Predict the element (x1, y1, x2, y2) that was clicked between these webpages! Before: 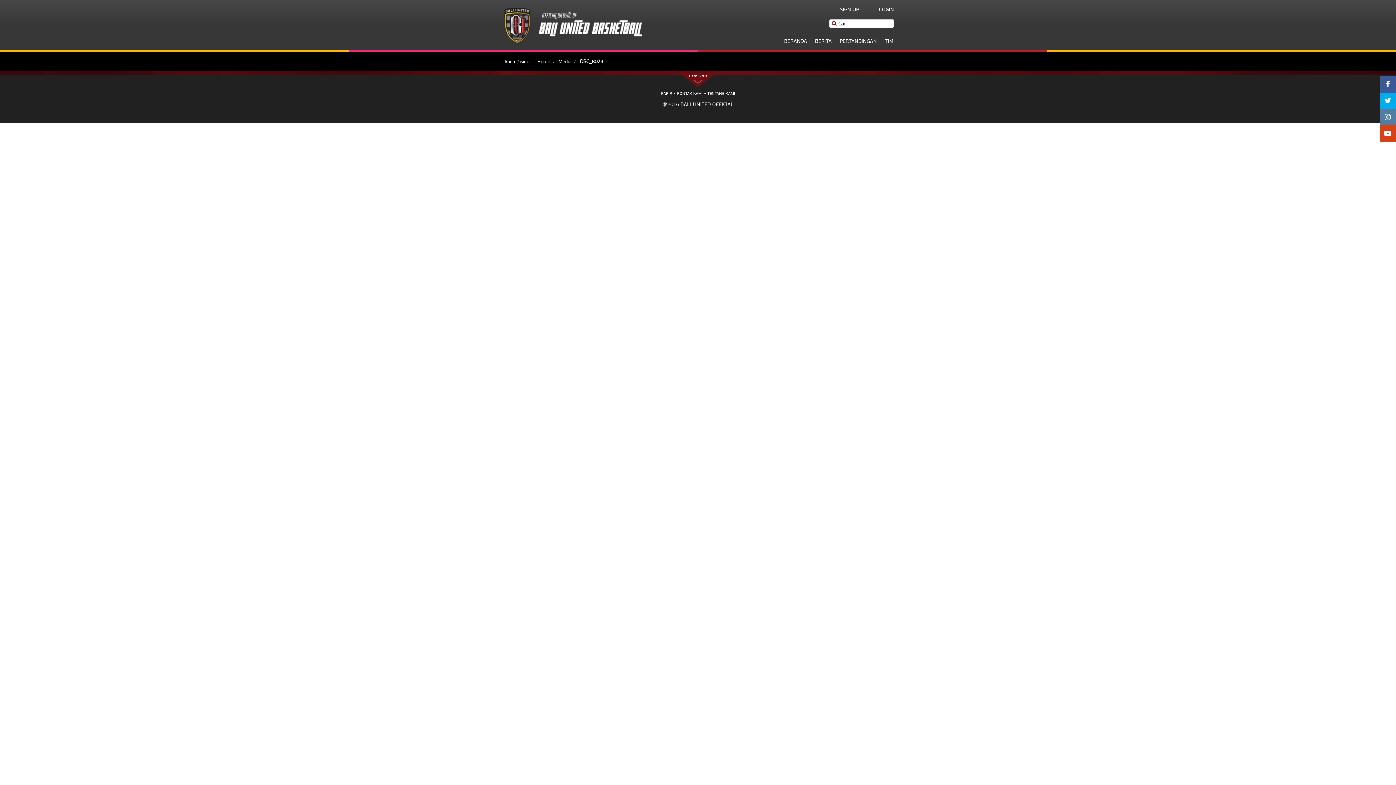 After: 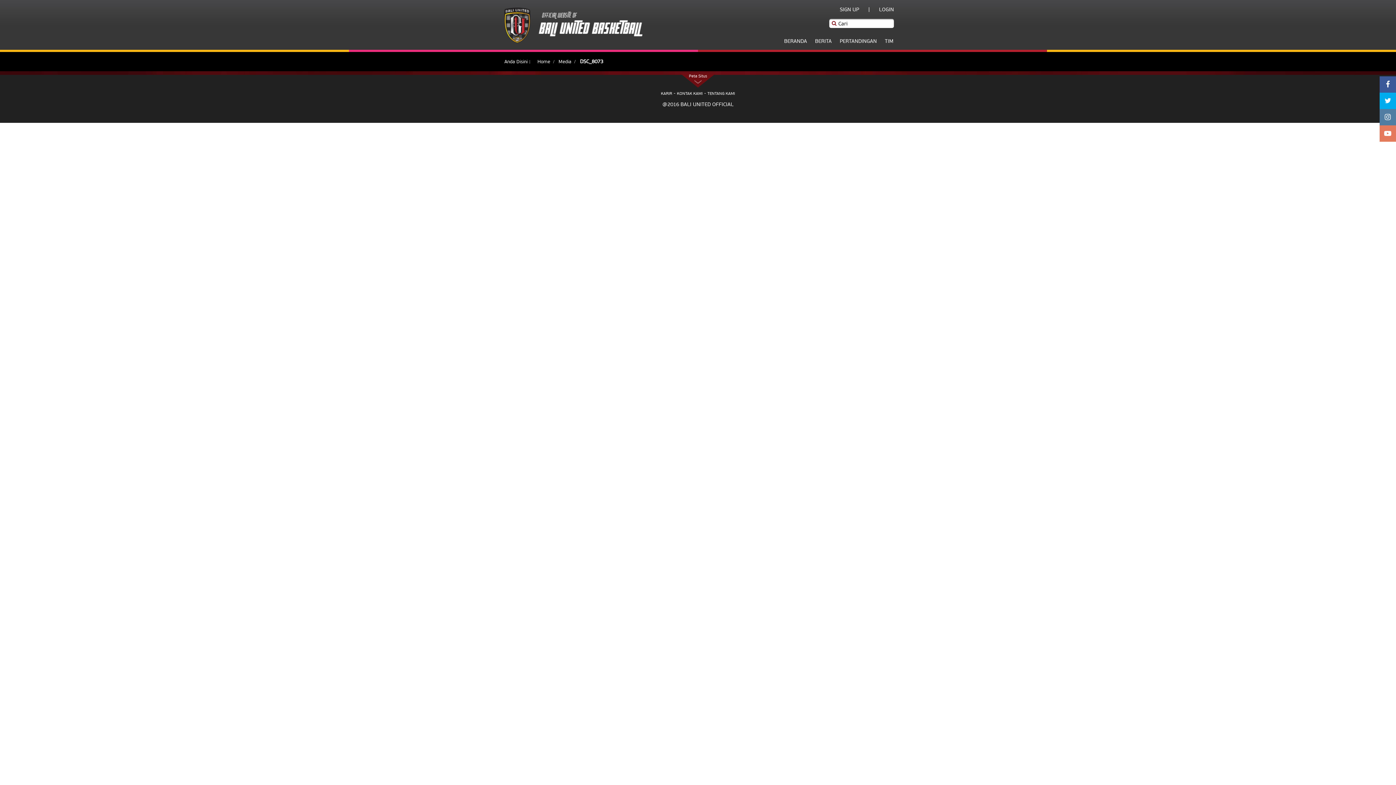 Action: bbox: (1384, 125, 1391, 141)